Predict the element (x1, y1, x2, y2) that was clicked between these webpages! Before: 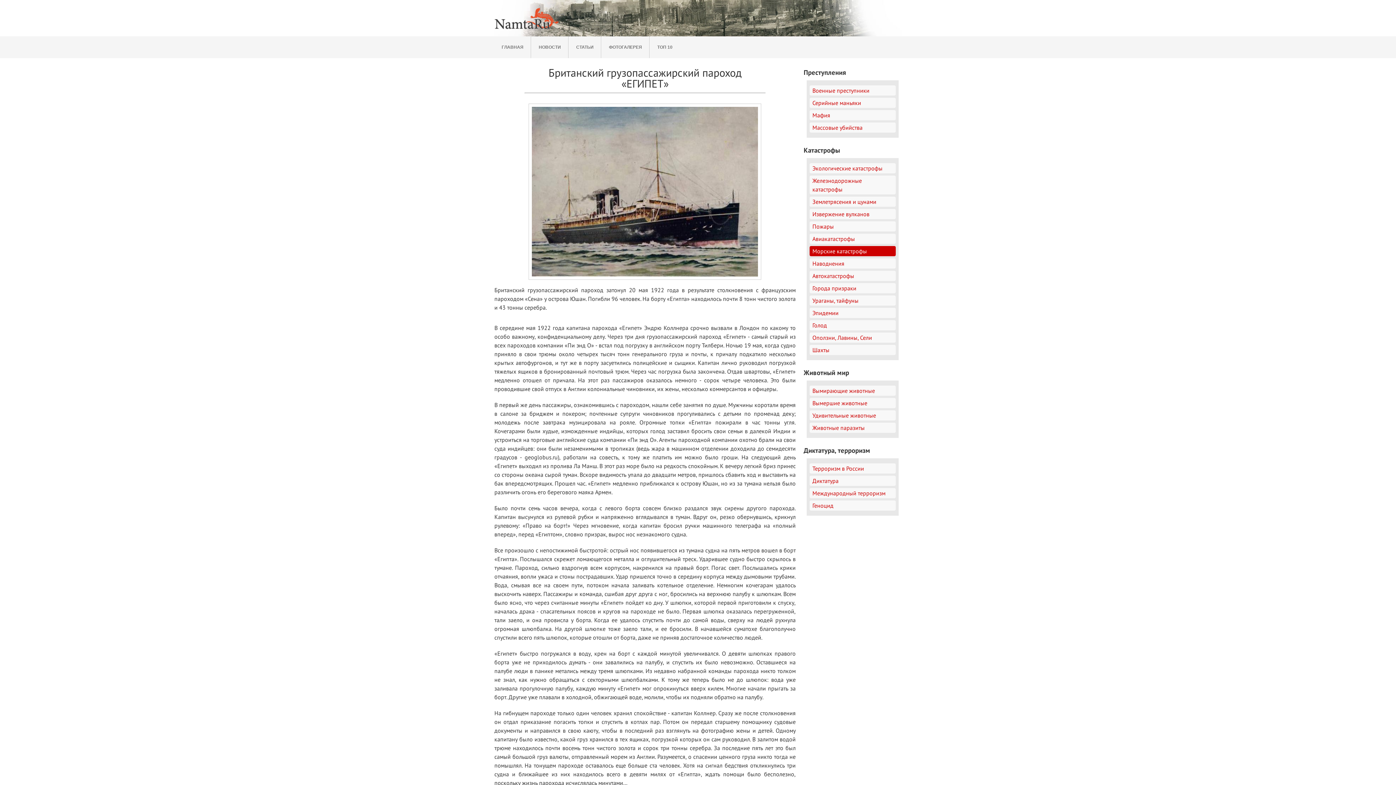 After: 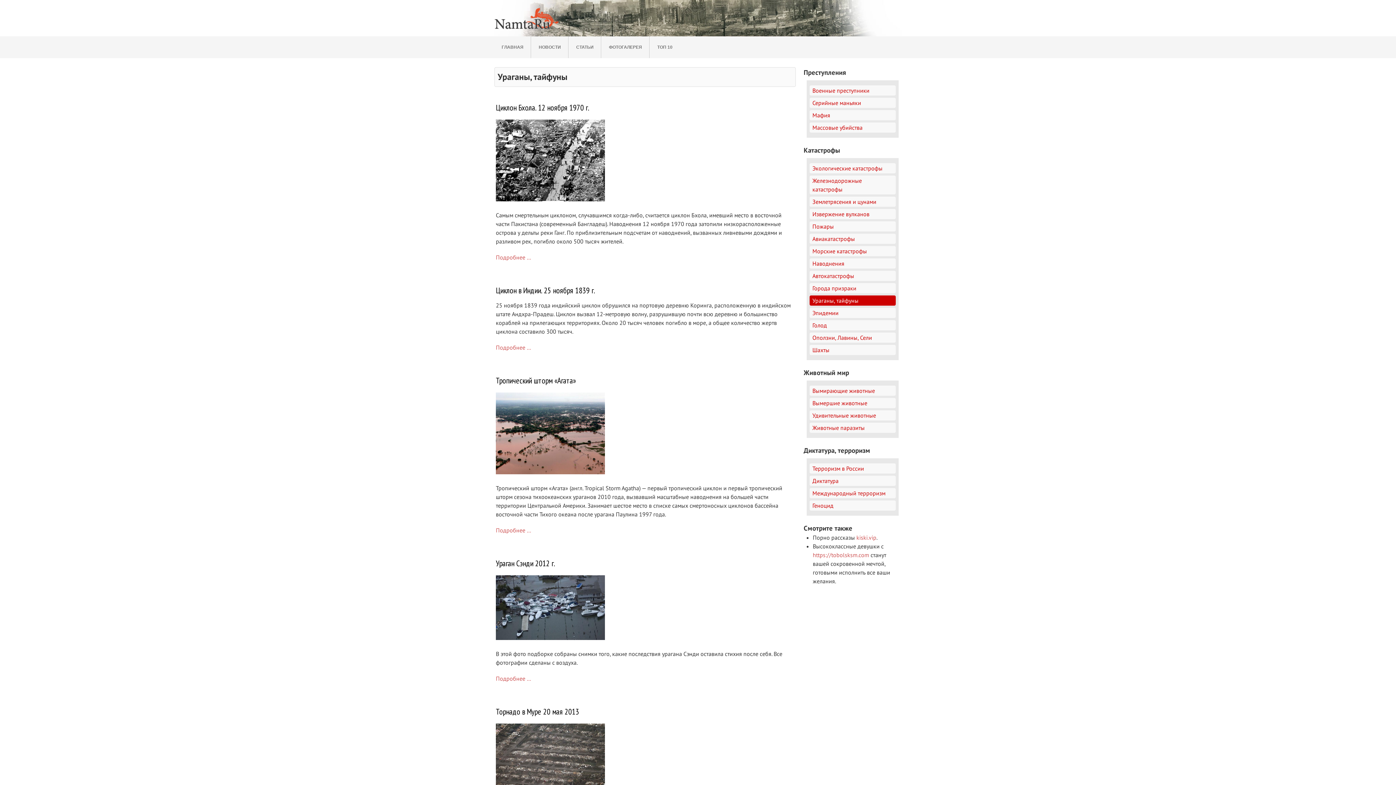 Action: label: Ураганы, тайфуны bbox: (809, 295, 895, 305)